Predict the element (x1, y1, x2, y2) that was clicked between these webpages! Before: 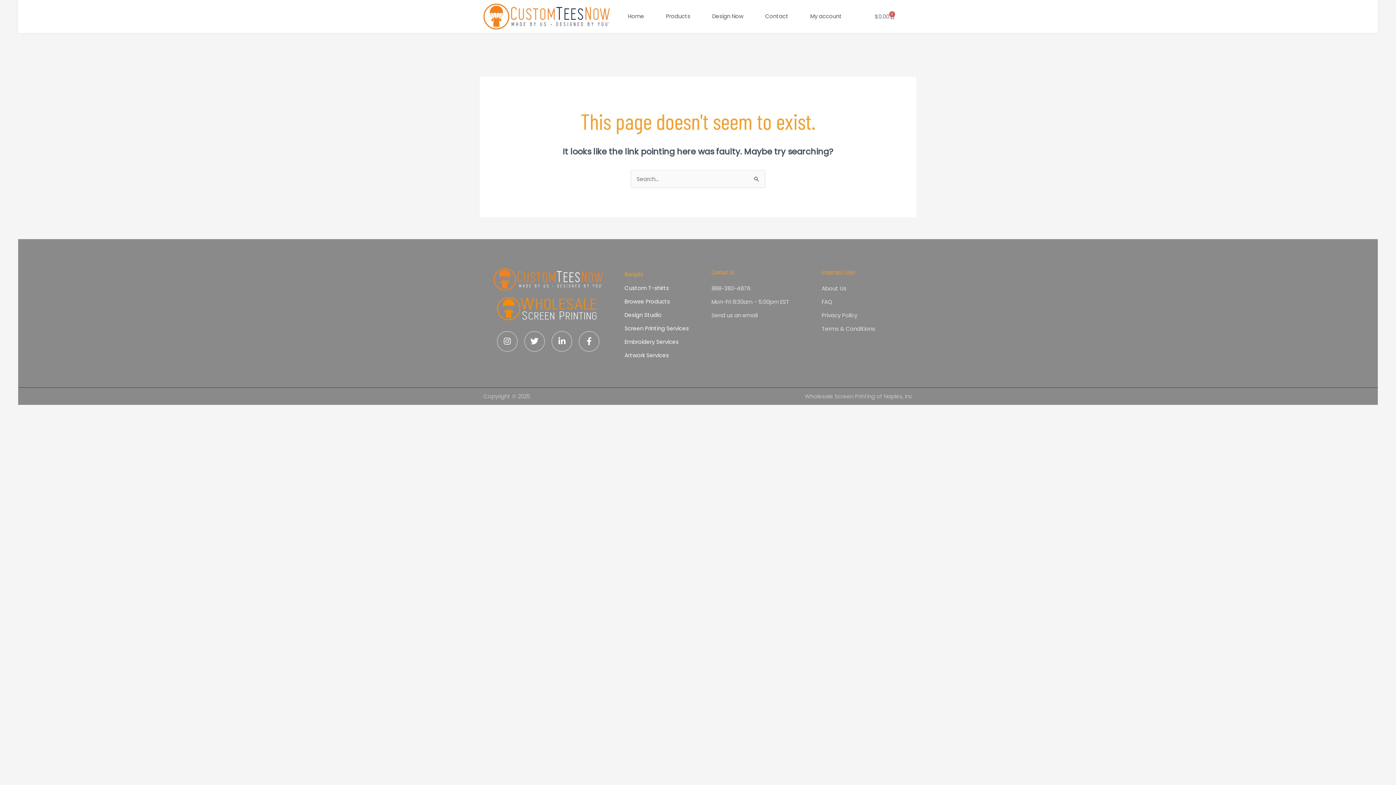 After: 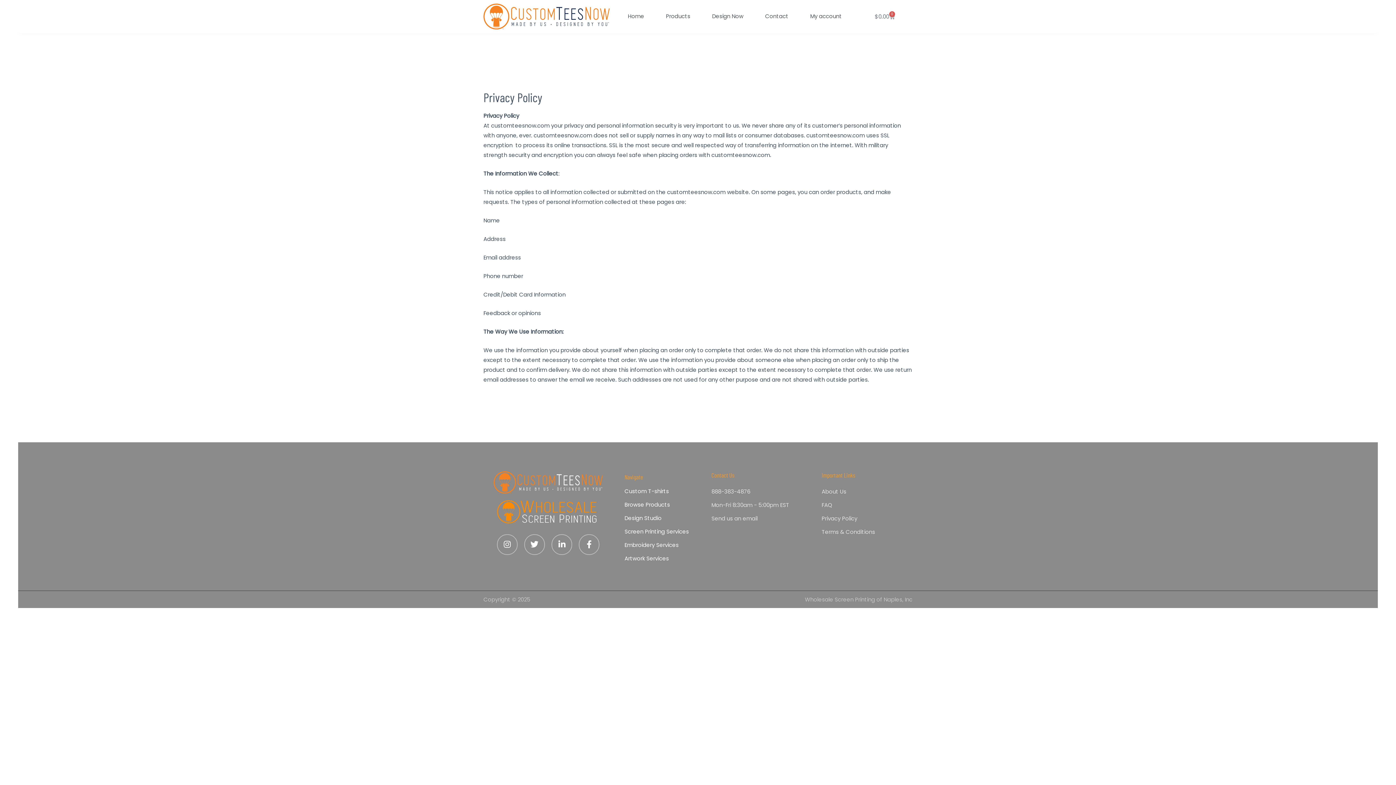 Action: label: Privacy Policy bbox: (821, 310, 916, 320)